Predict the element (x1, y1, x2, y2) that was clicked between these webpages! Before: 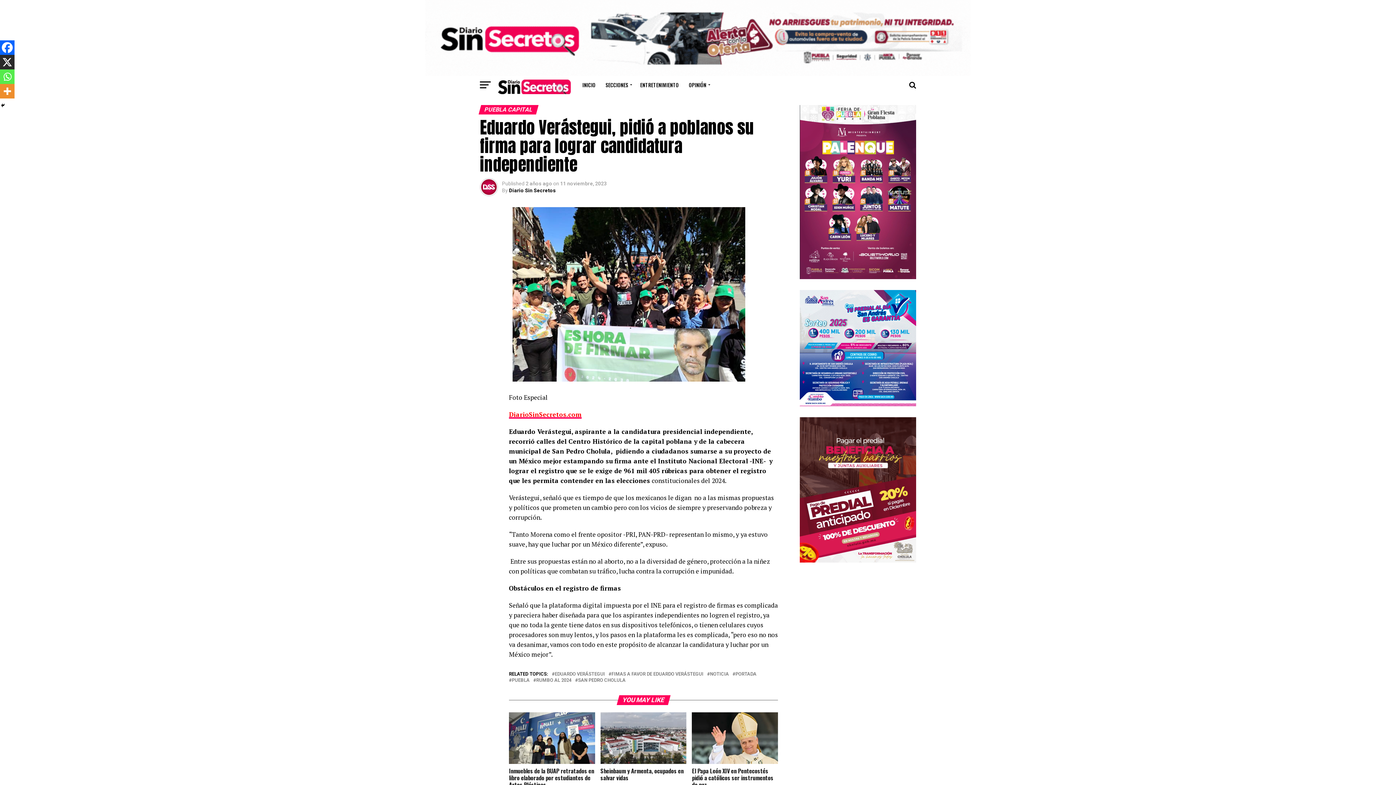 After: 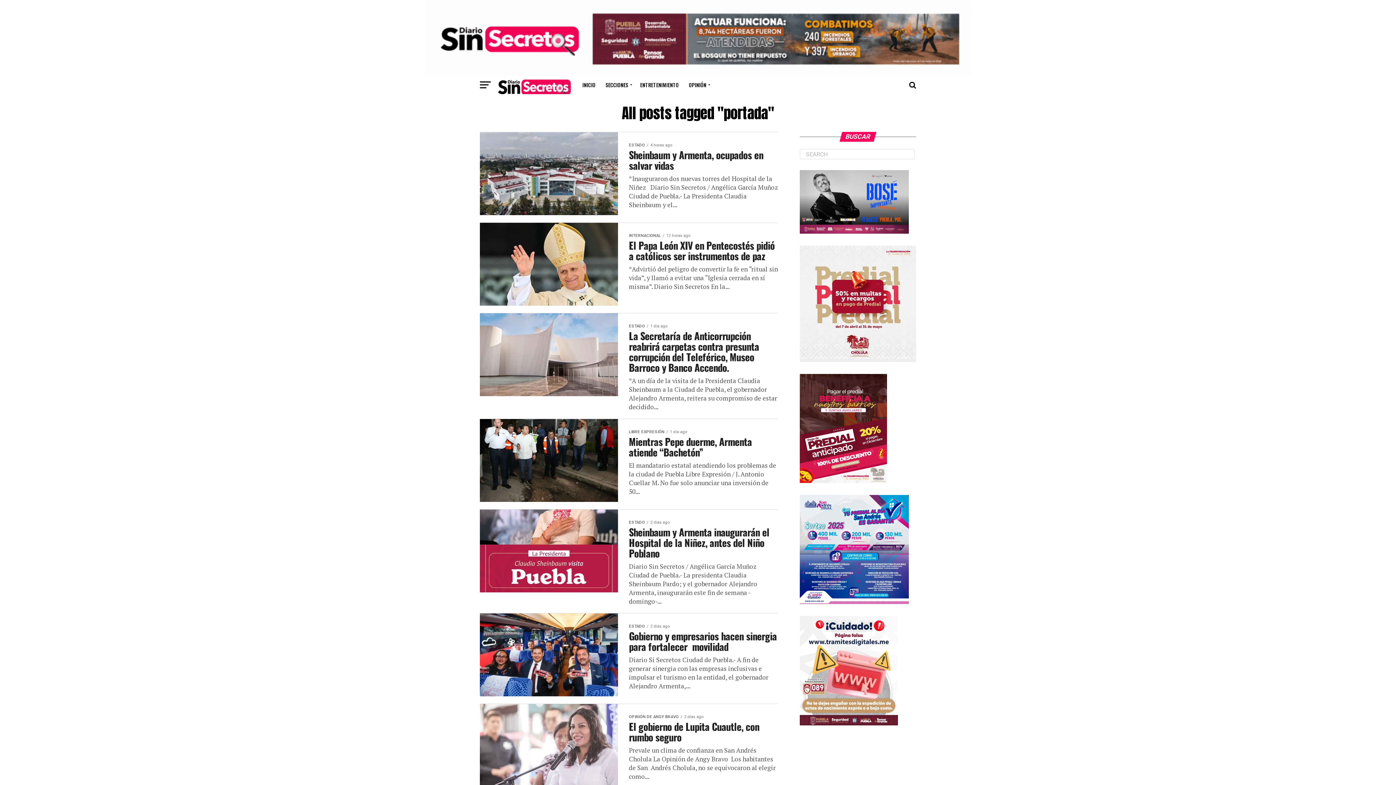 Action: label: PORTADA bbox: (735, 672, 756, 676)